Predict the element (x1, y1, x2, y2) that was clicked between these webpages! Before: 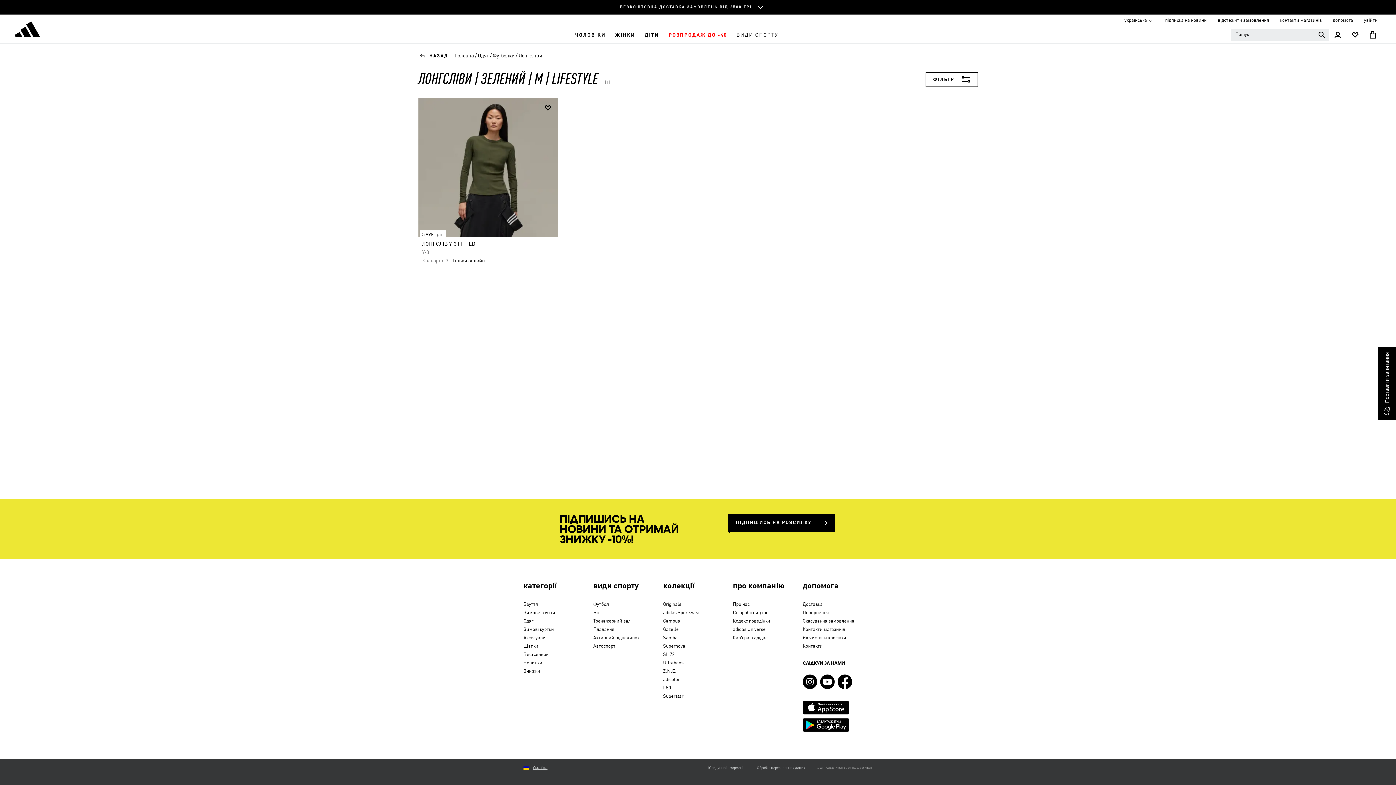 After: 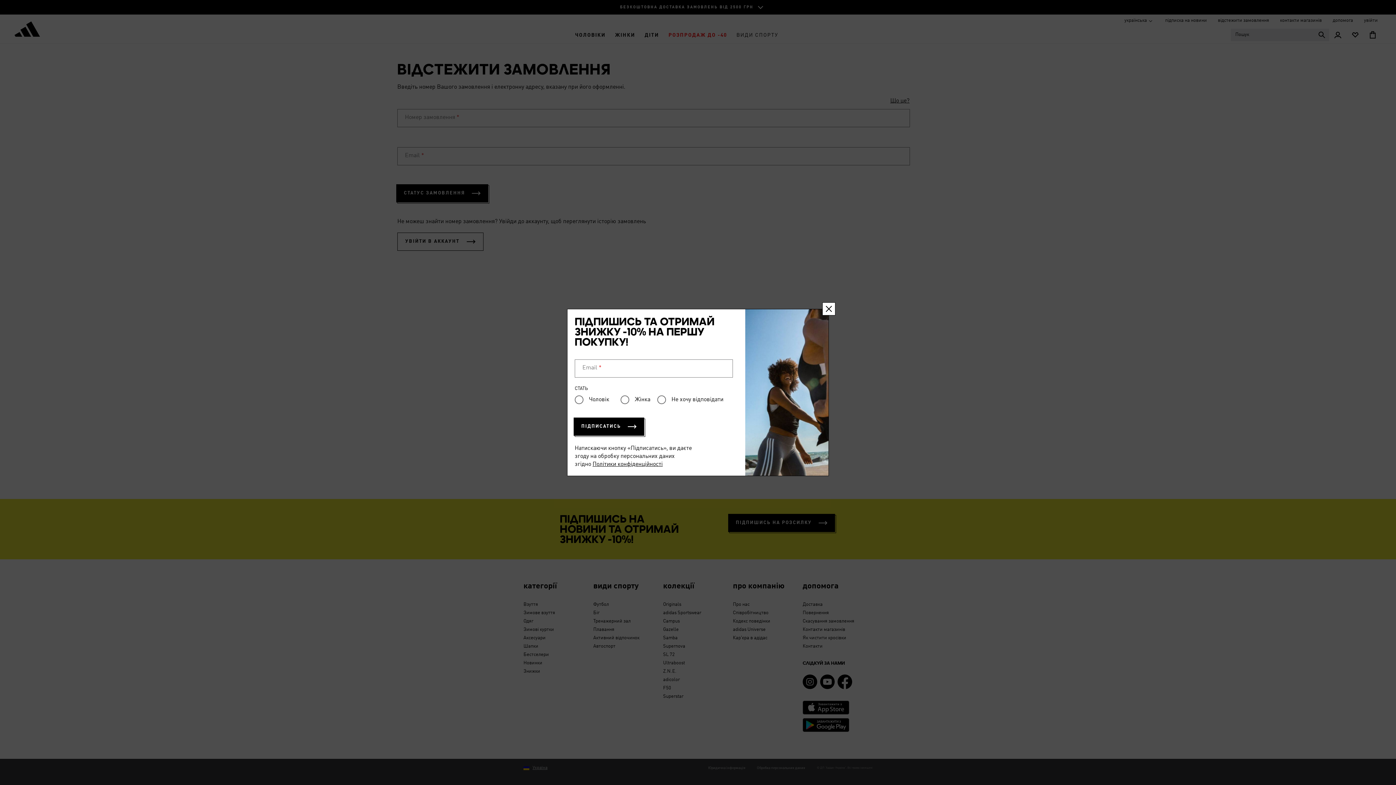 Action: label: відстежити замовлення bbox: (1218, 18, 1269, 22)